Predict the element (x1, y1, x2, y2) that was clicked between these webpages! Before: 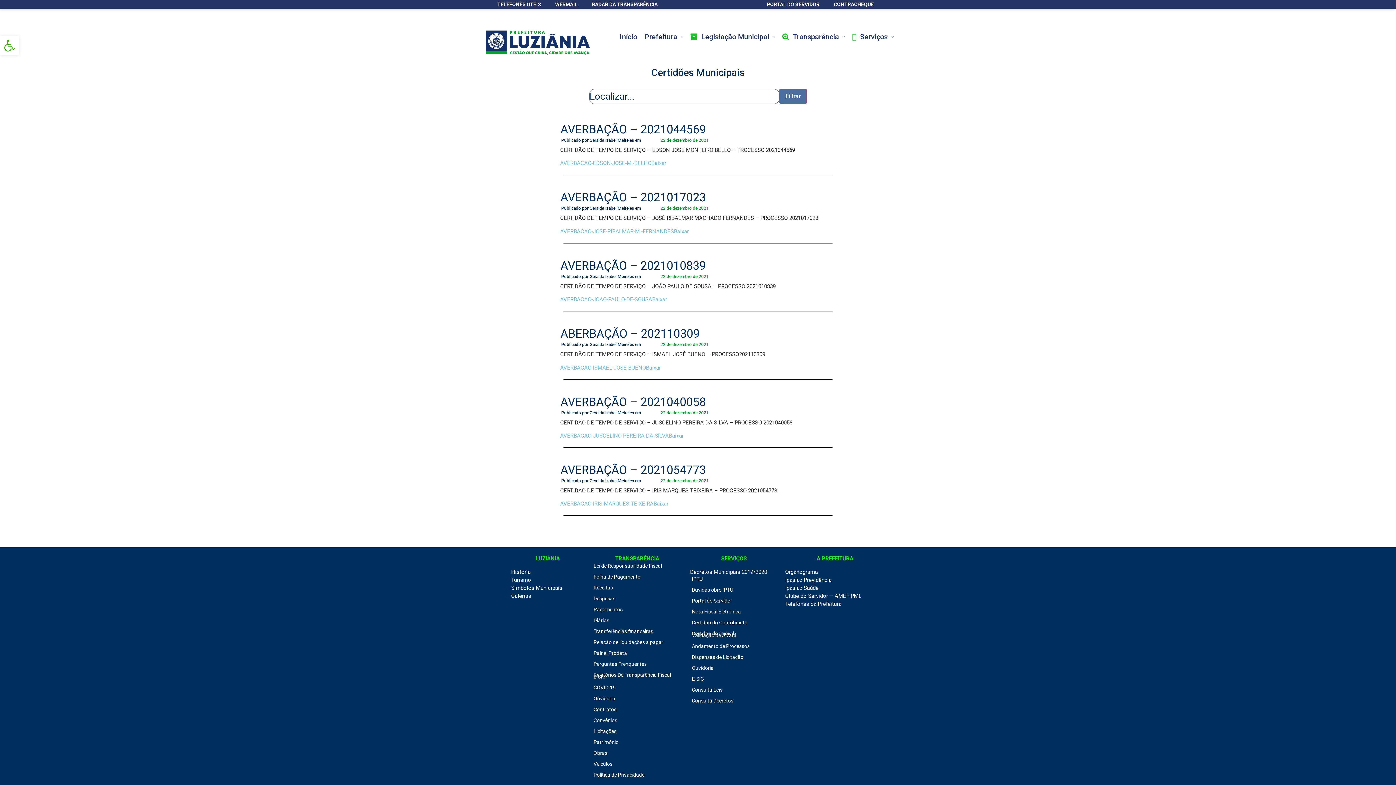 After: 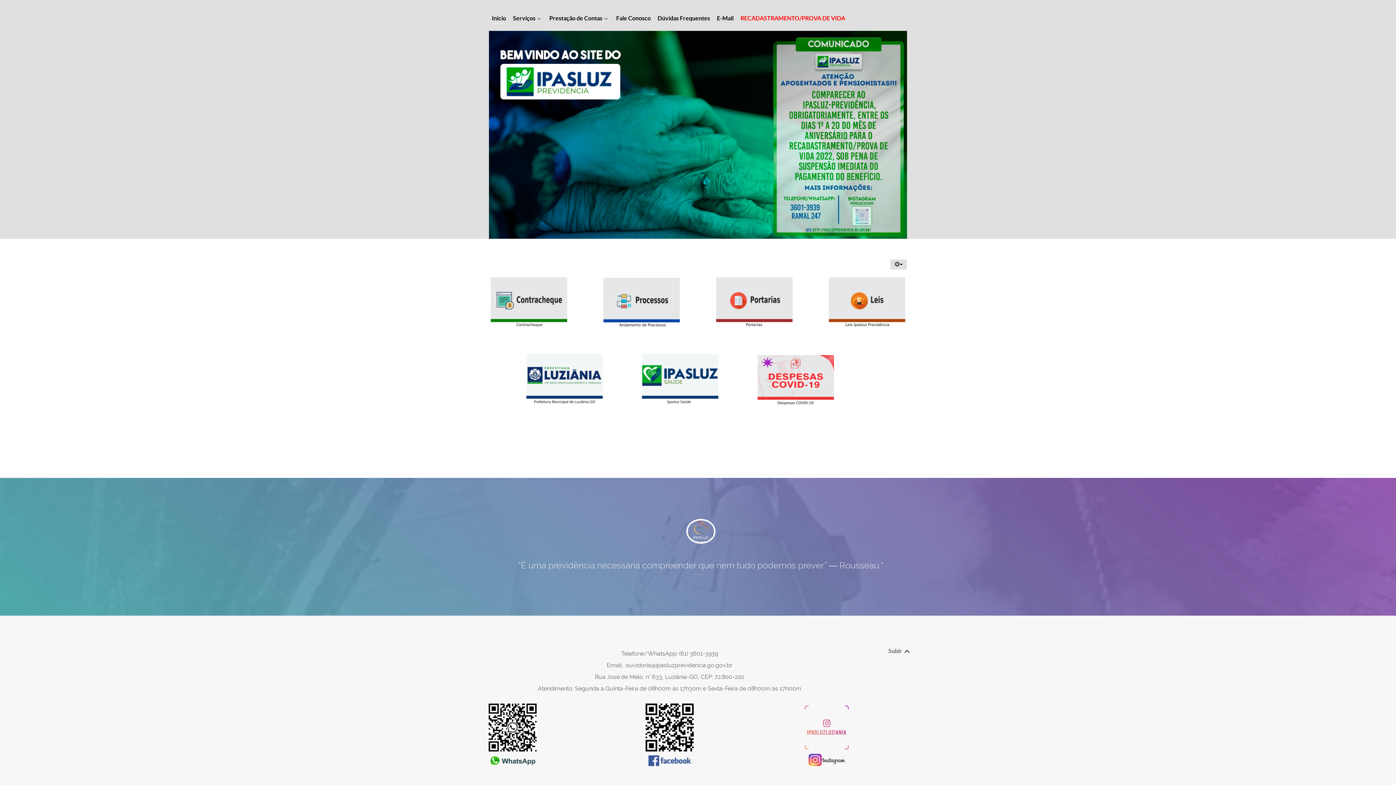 Action: bbox: (785, 577, 831, 583) label: Ipasluz Previdência